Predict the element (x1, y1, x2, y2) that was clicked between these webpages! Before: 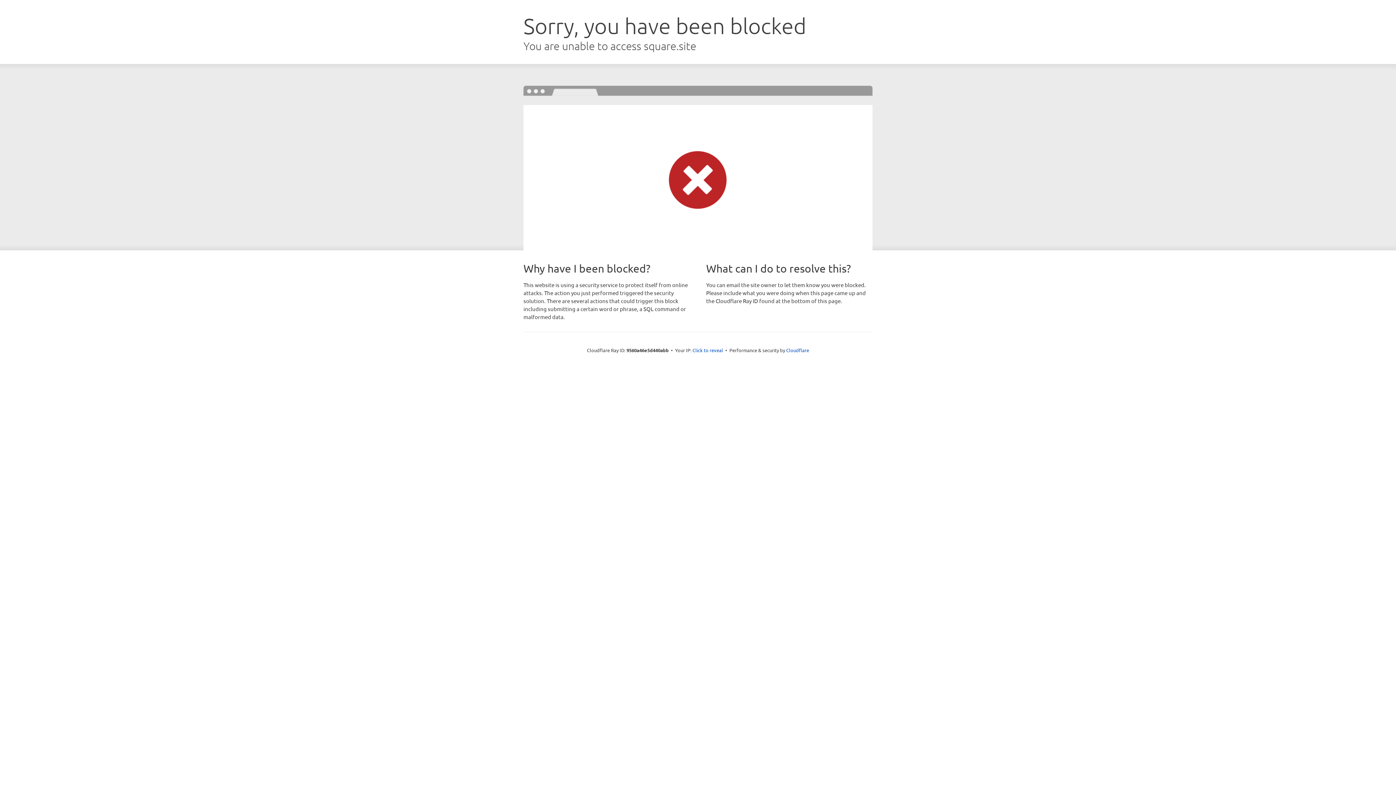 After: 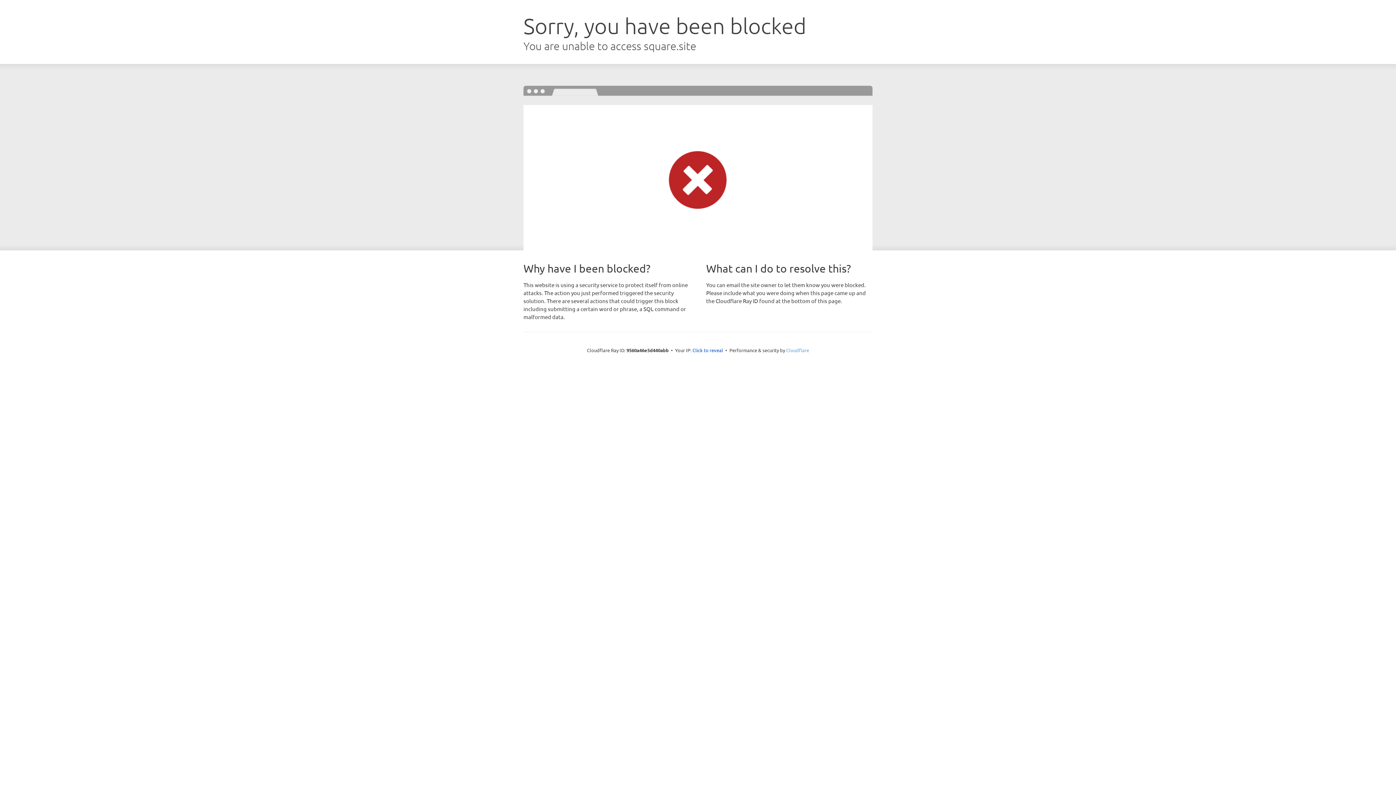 Action: bbox: (786, 347, 809, 353) label: Cloudflare